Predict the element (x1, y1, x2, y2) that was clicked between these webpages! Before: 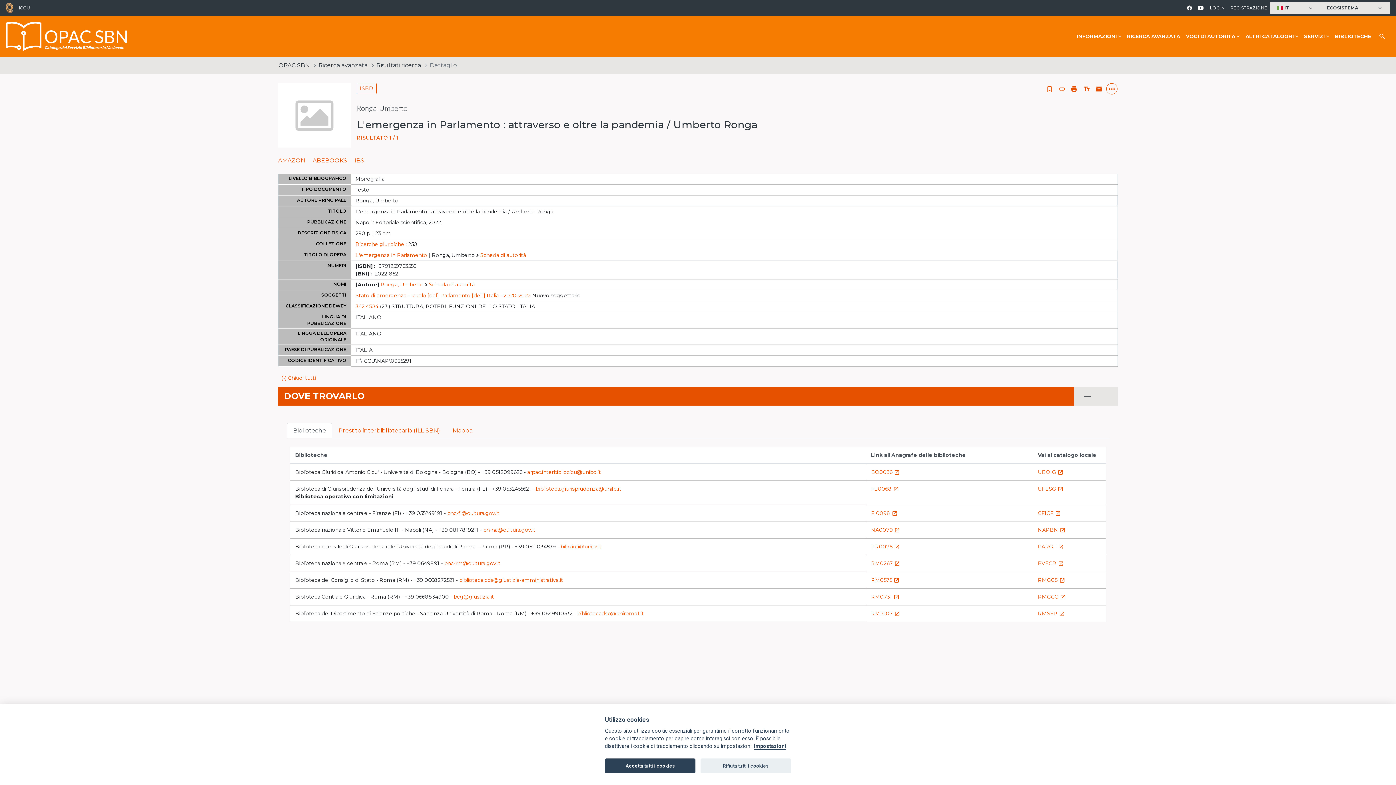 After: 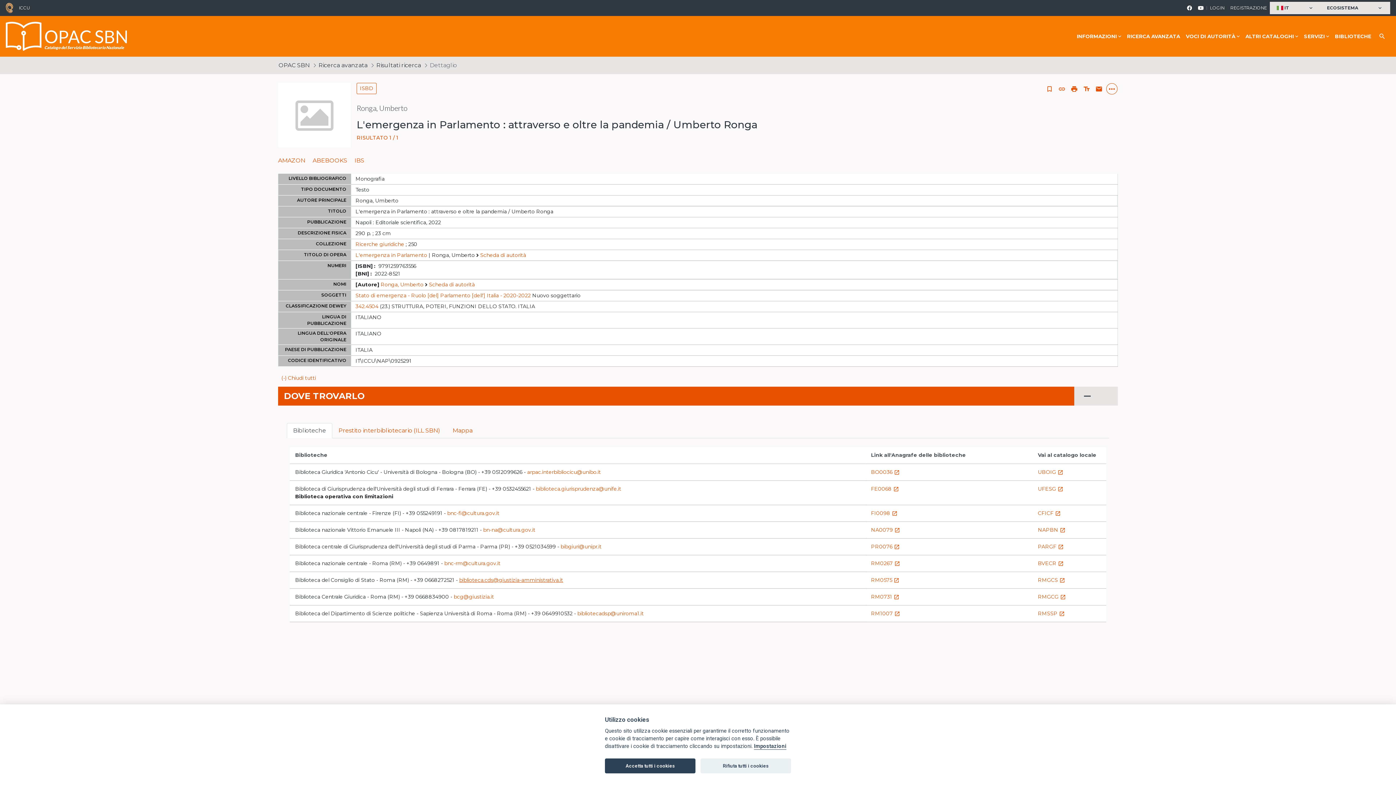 Action: label: biblioteca.cds@giustizia-amministrativa.it bbox: (459, 577, 563, 583)